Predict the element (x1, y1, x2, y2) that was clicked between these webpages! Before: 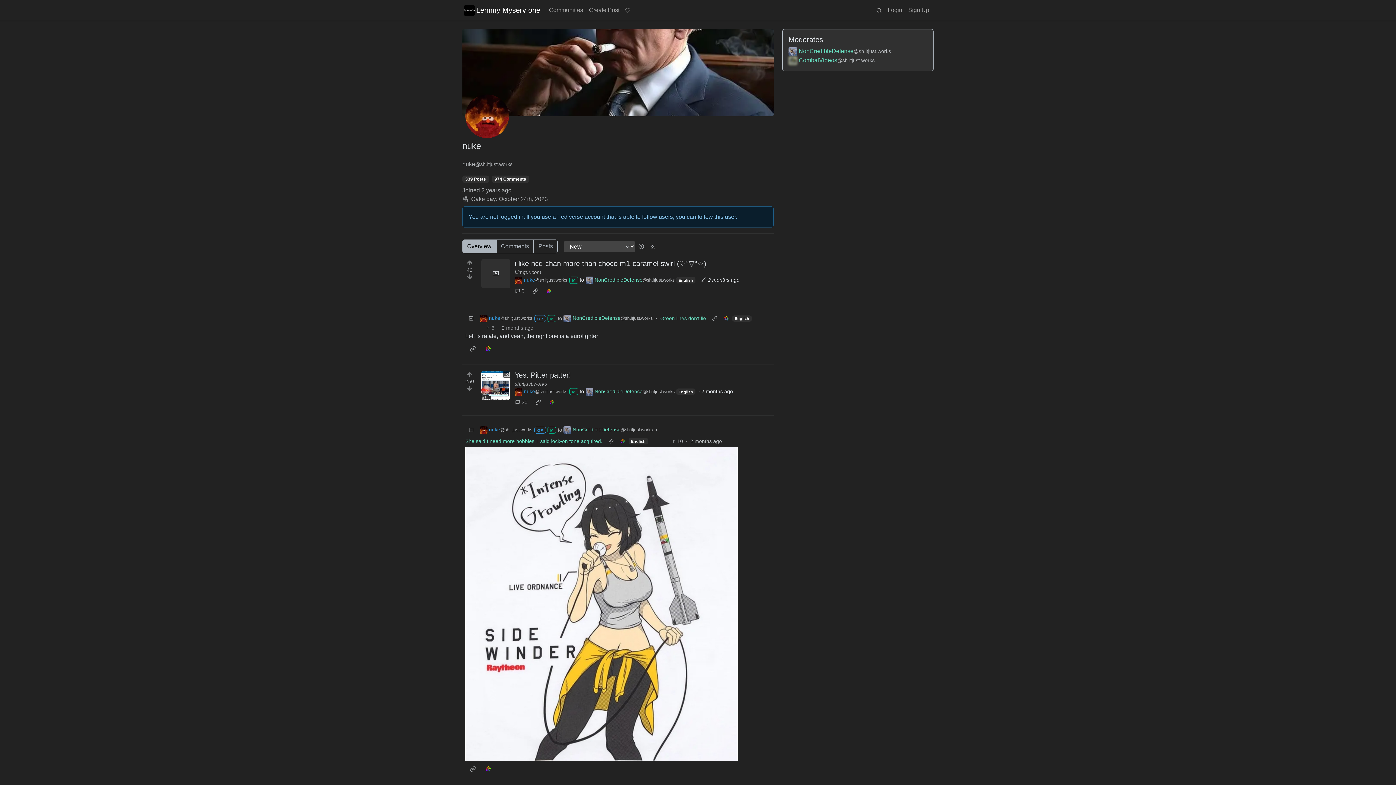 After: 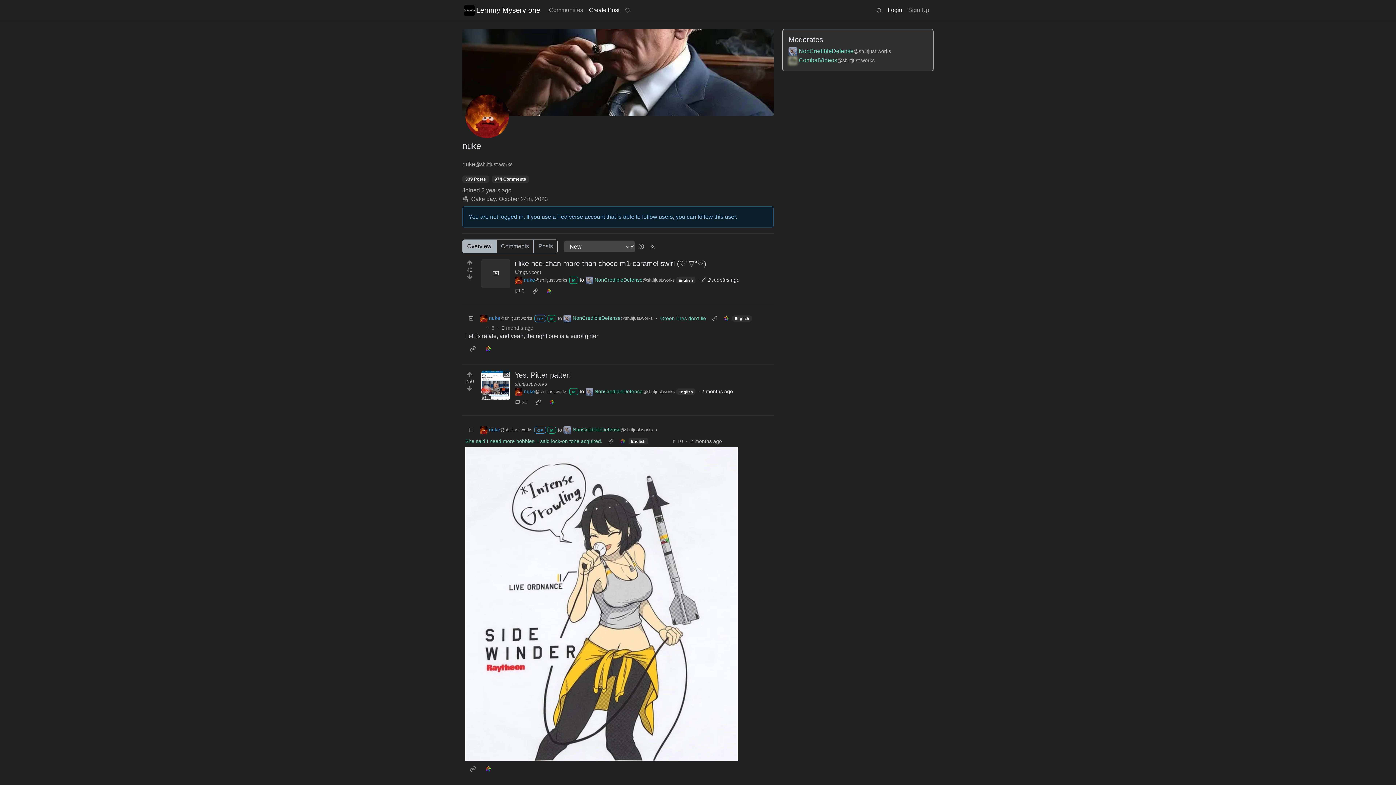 Action: label: Create Post bbox: (586, 2, 622, 17)